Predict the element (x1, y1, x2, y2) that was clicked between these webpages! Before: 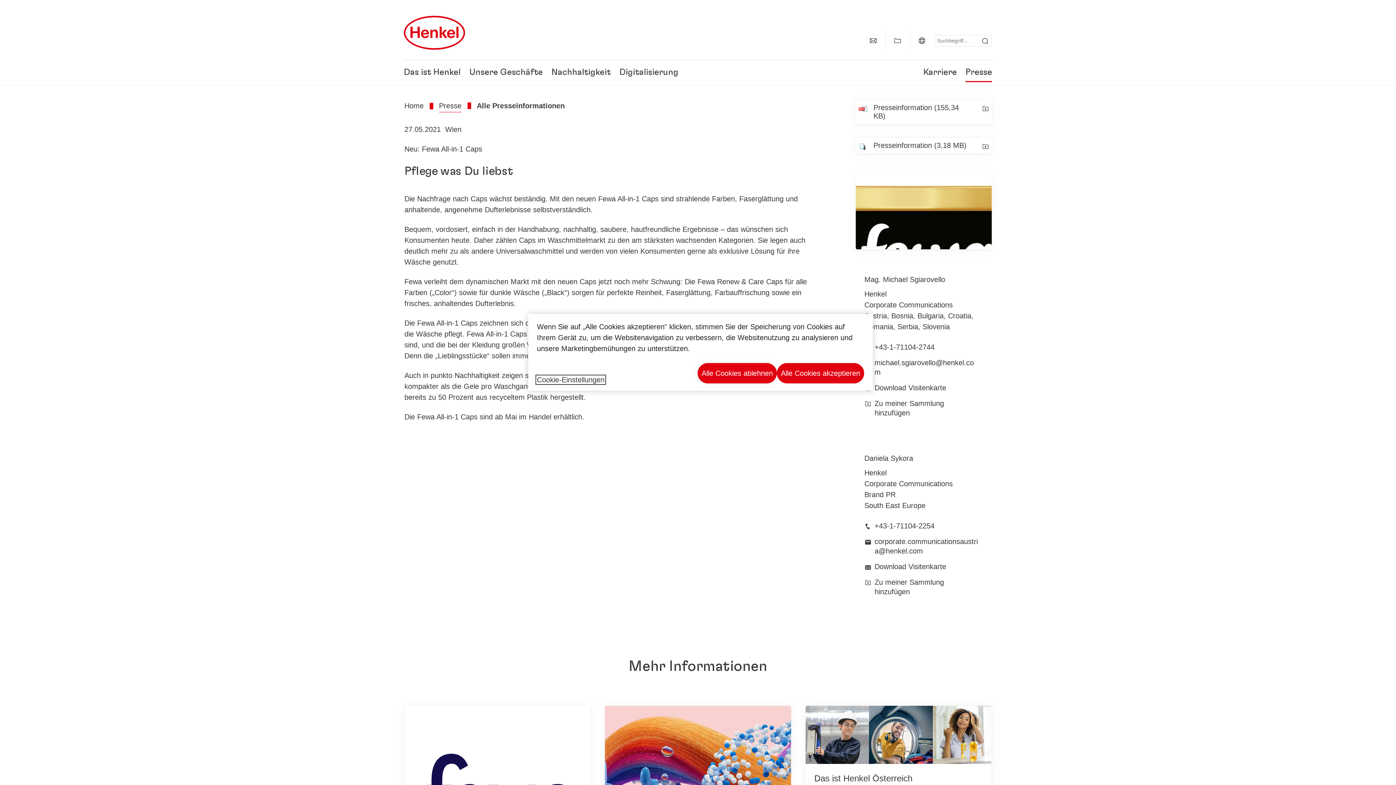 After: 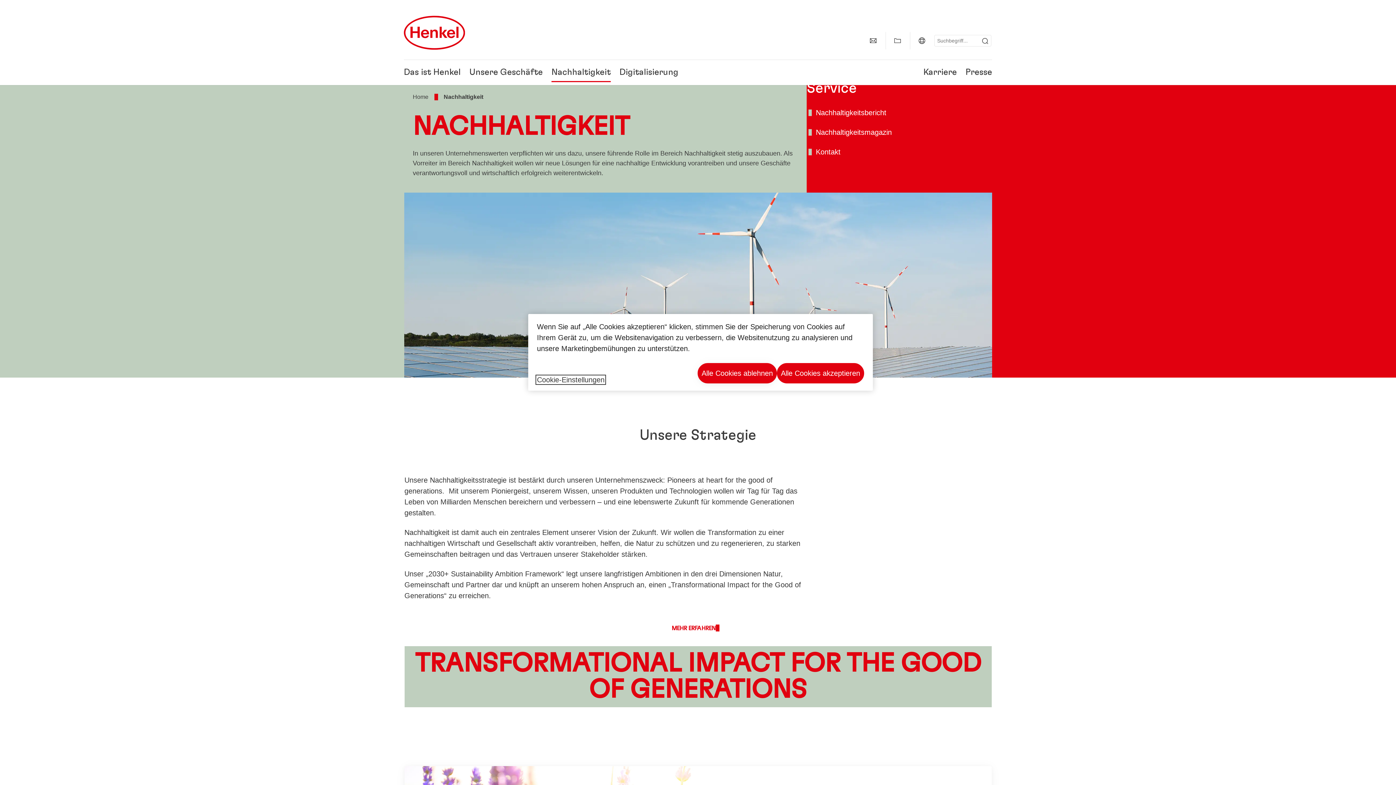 Action: label: Nachhaltigkeit bbox: (551, 68, 610, 76)